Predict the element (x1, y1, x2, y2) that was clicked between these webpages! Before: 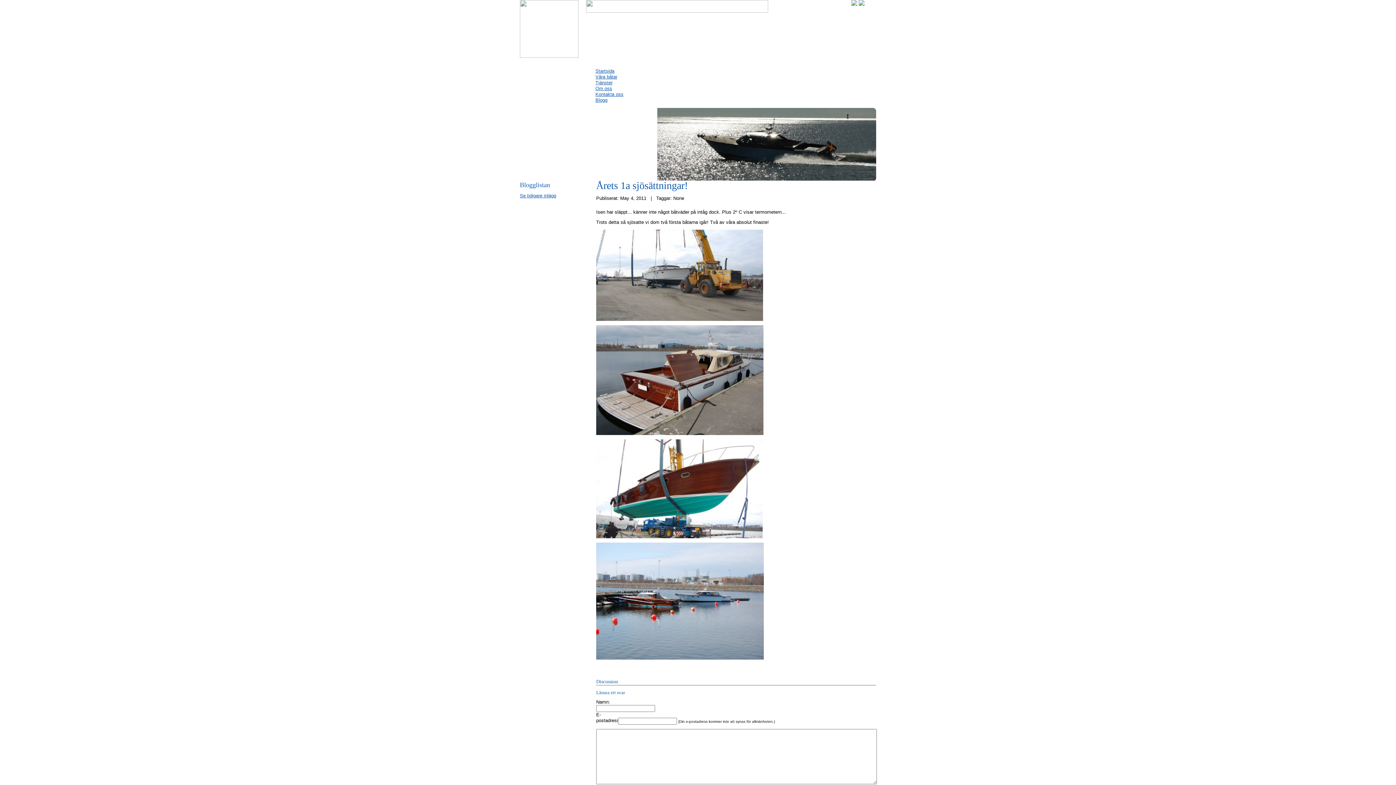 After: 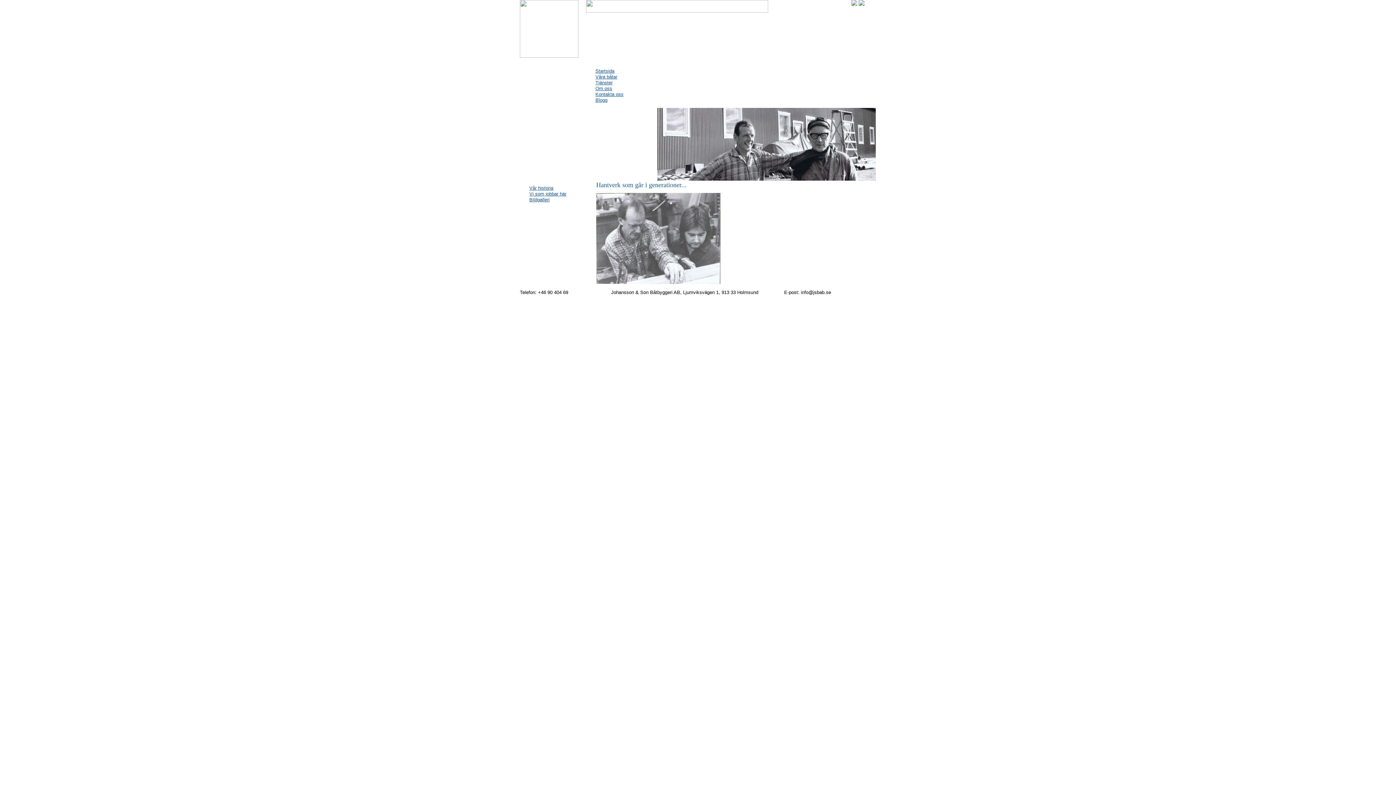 Action: bbox: (595, 85, 612, 91) label: Om oss